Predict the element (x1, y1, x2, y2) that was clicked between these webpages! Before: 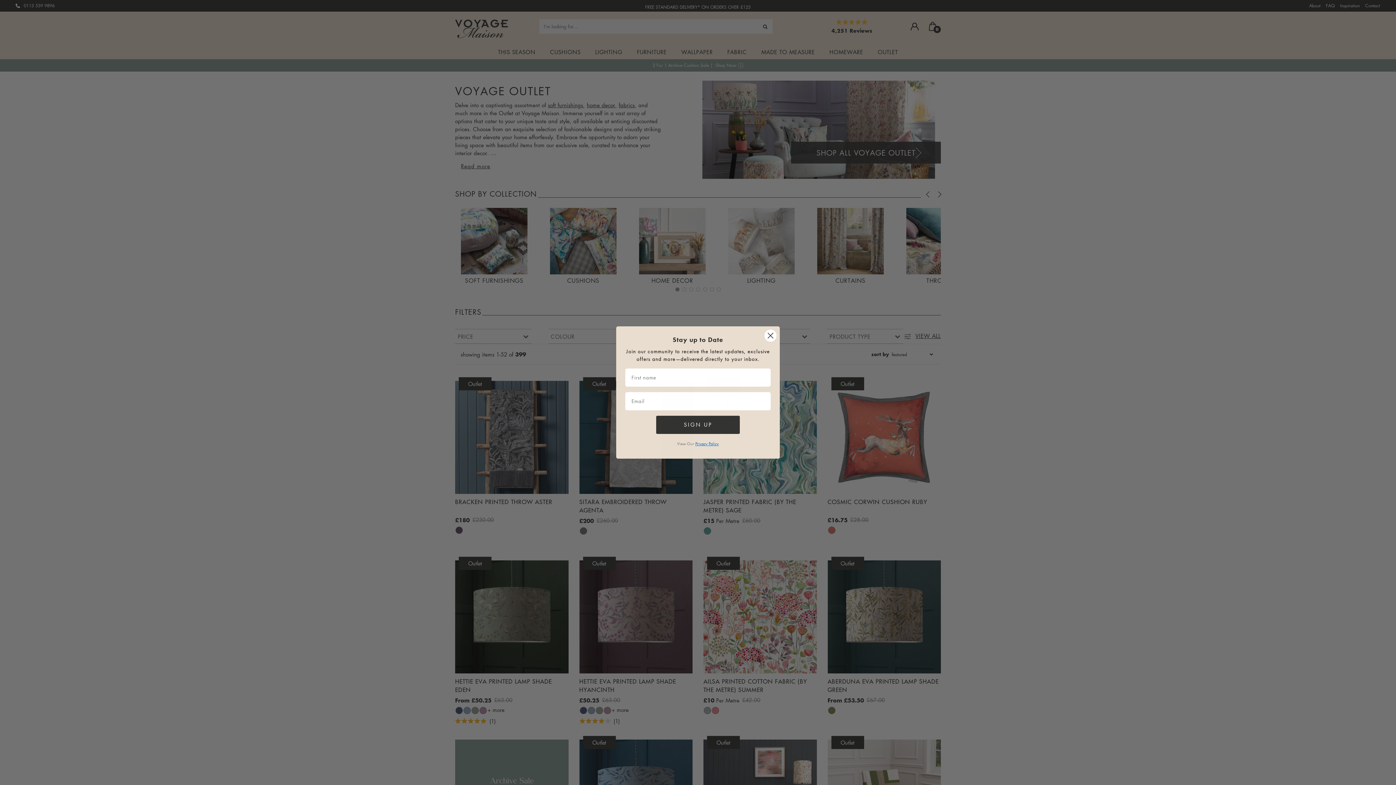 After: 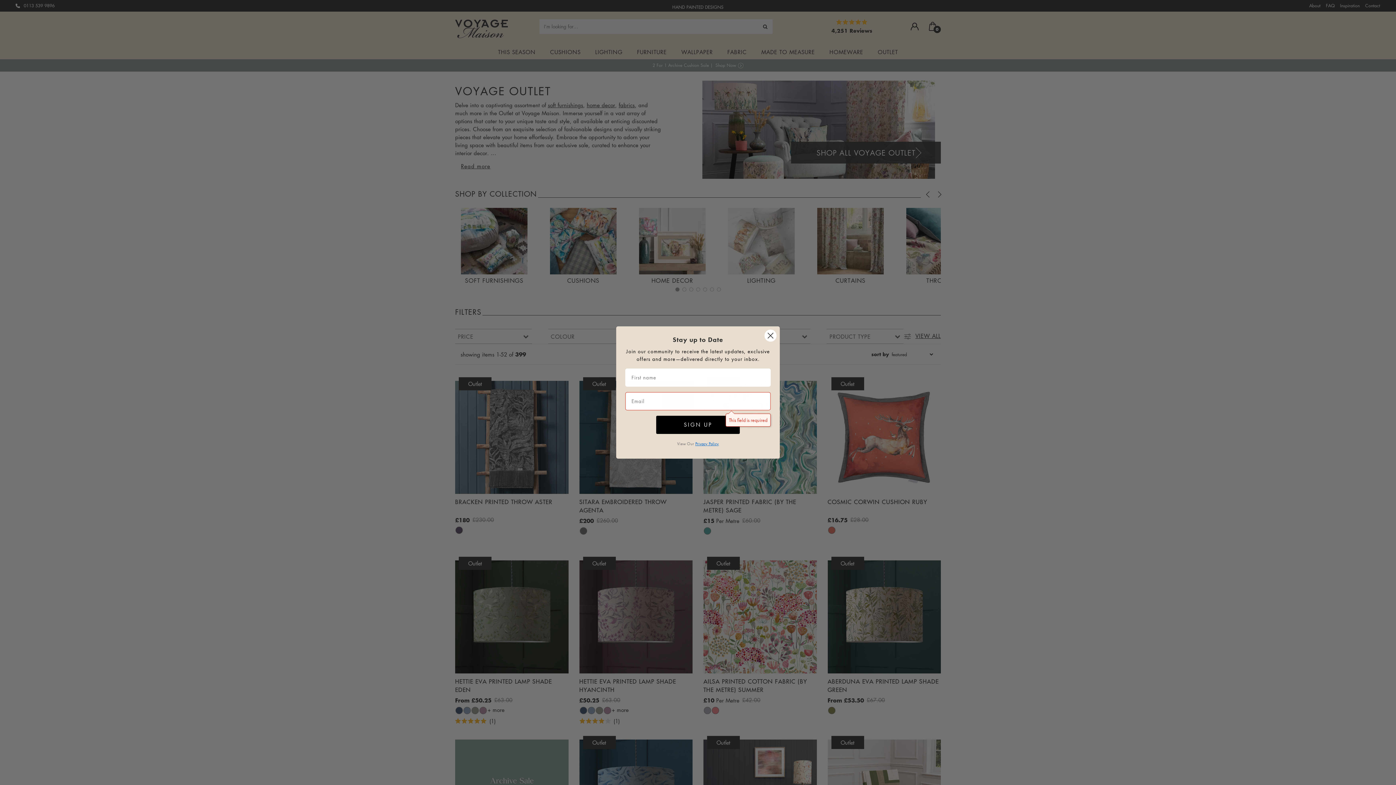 Action: label: SIGN UP bbox: (656, 416, 740, 434)